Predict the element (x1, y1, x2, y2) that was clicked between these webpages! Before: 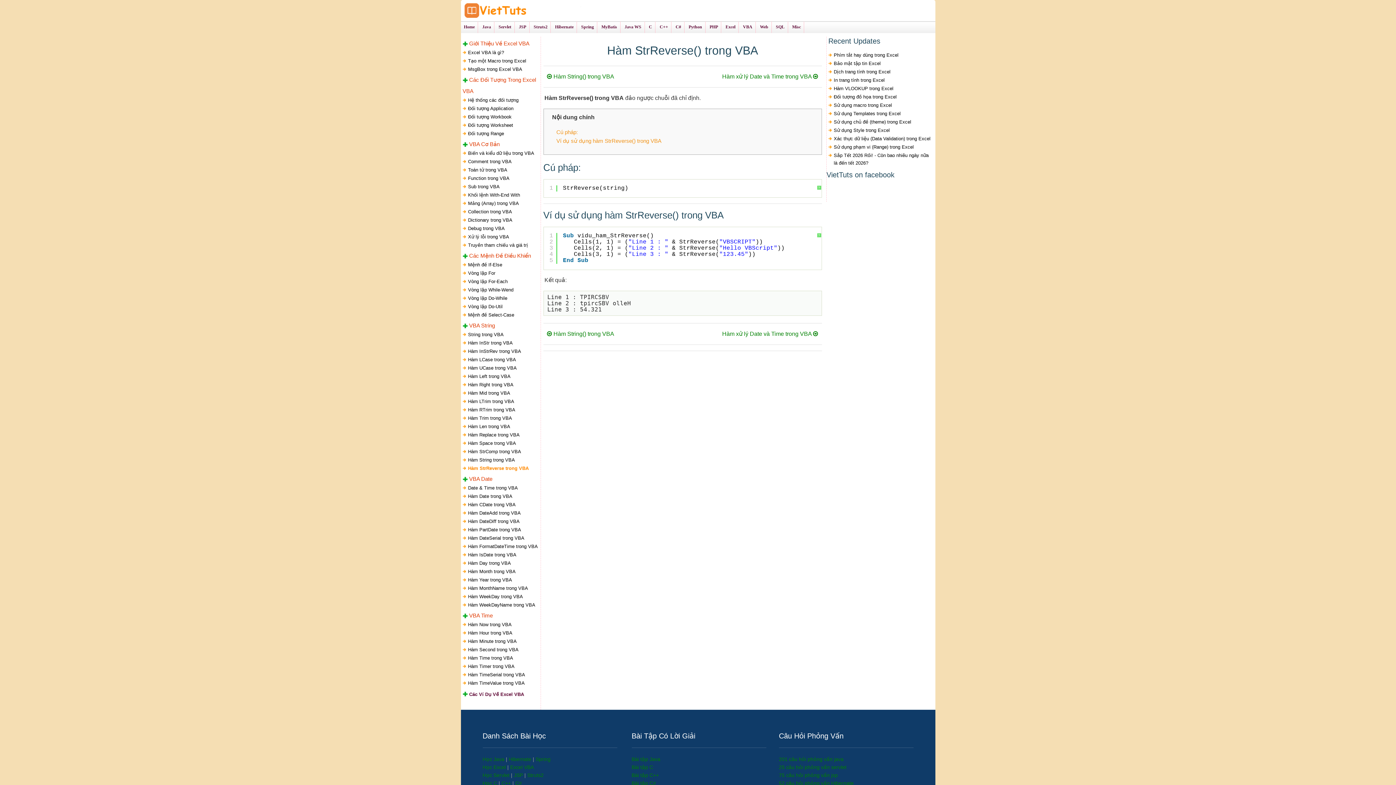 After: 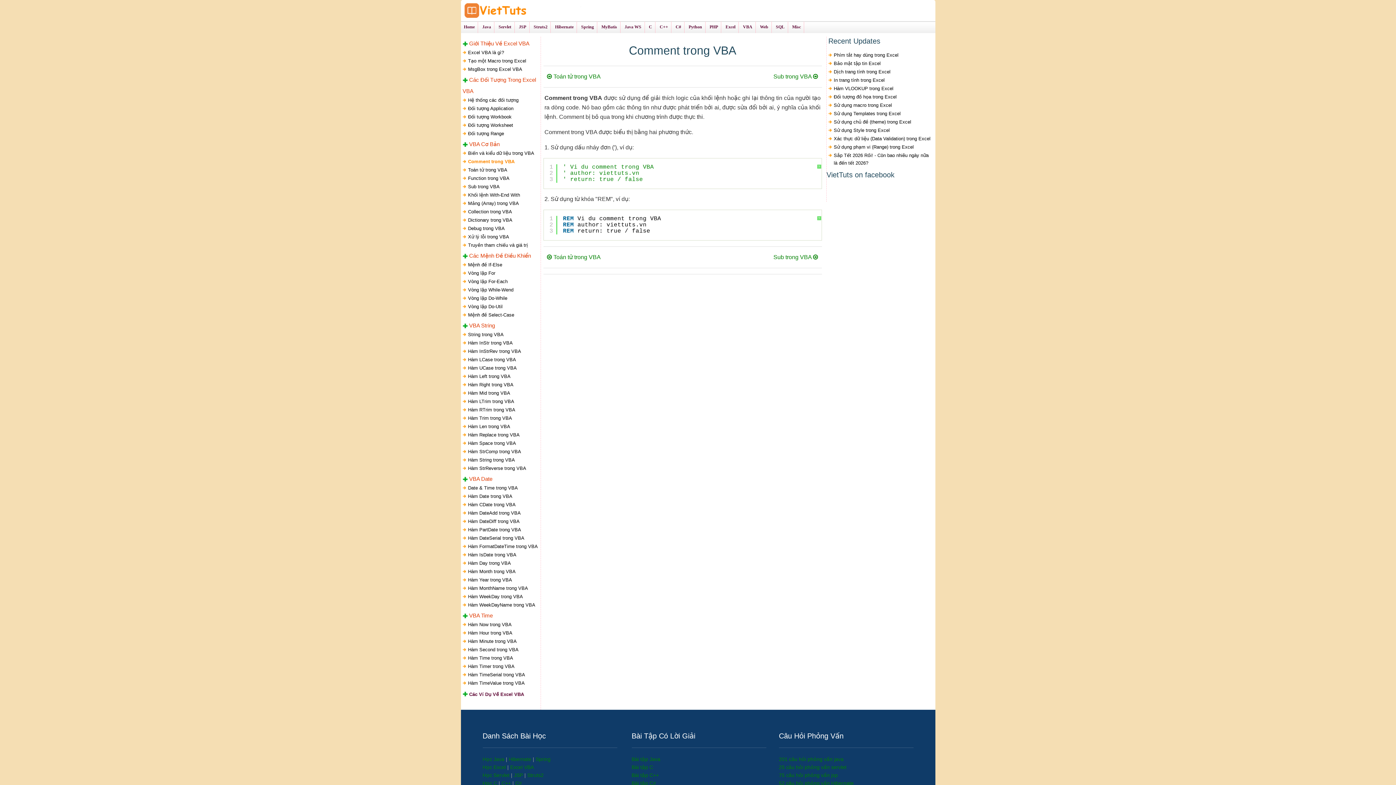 Action: bbox: (462, 157, 538, 165) label: Comment trong VBA